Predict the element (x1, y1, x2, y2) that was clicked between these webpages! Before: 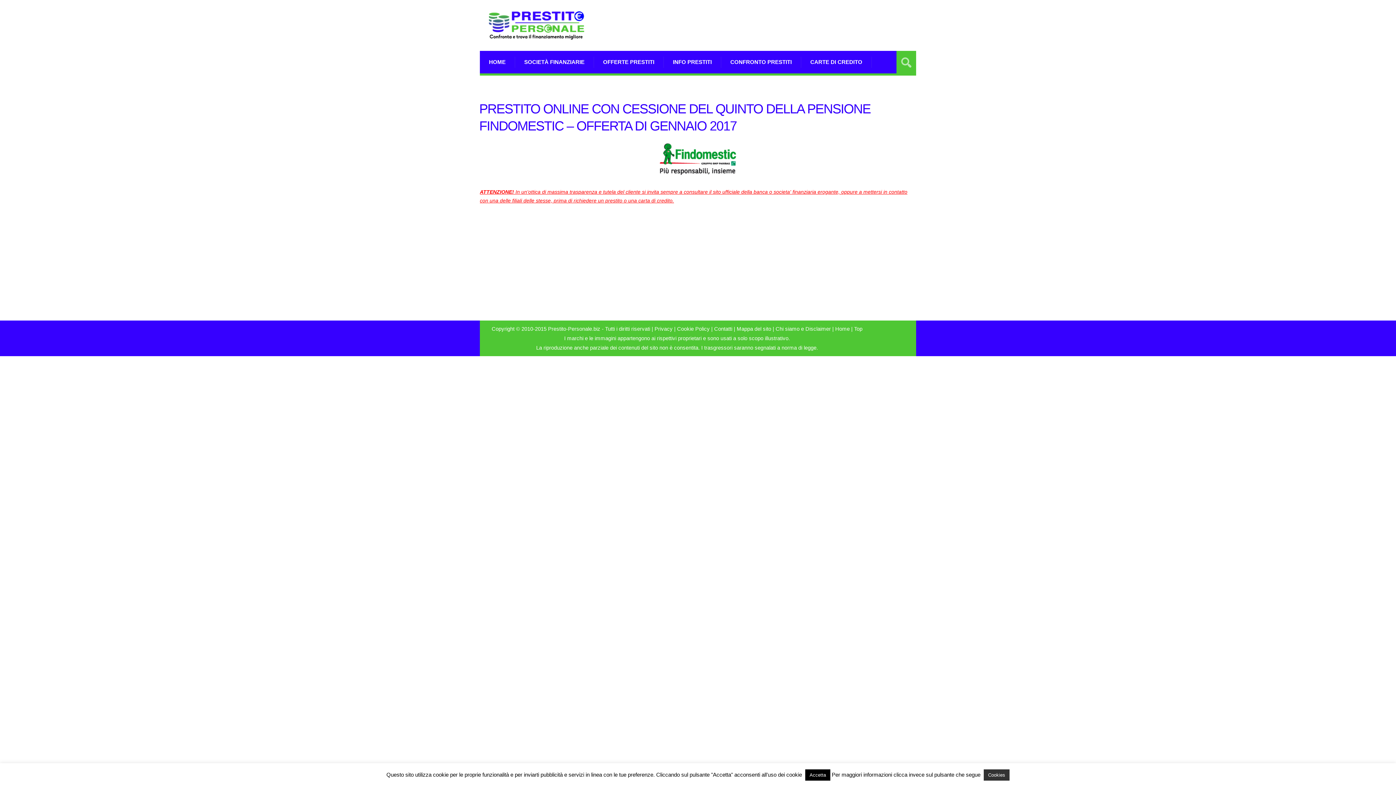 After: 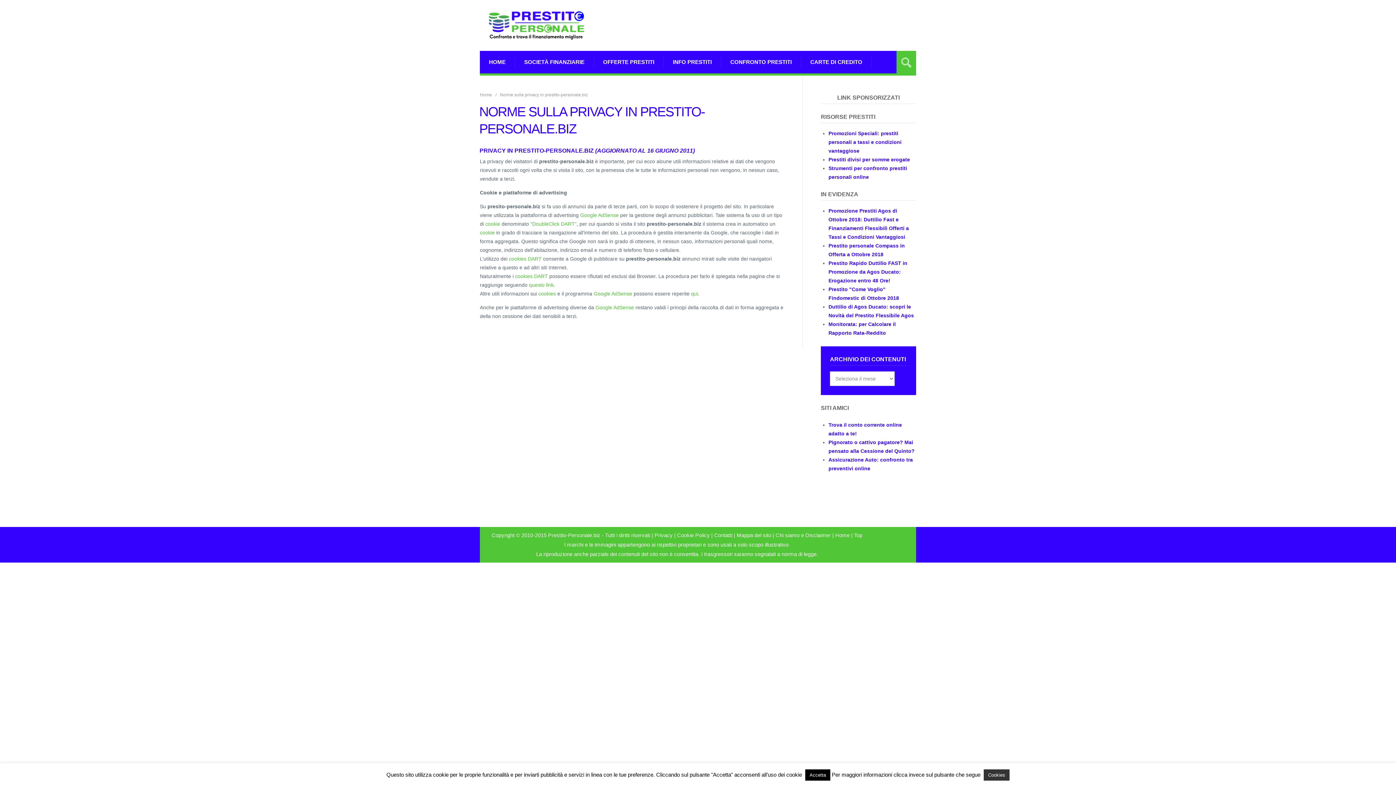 Action: bbox: (654, 326, 672, 332) label: Privacy